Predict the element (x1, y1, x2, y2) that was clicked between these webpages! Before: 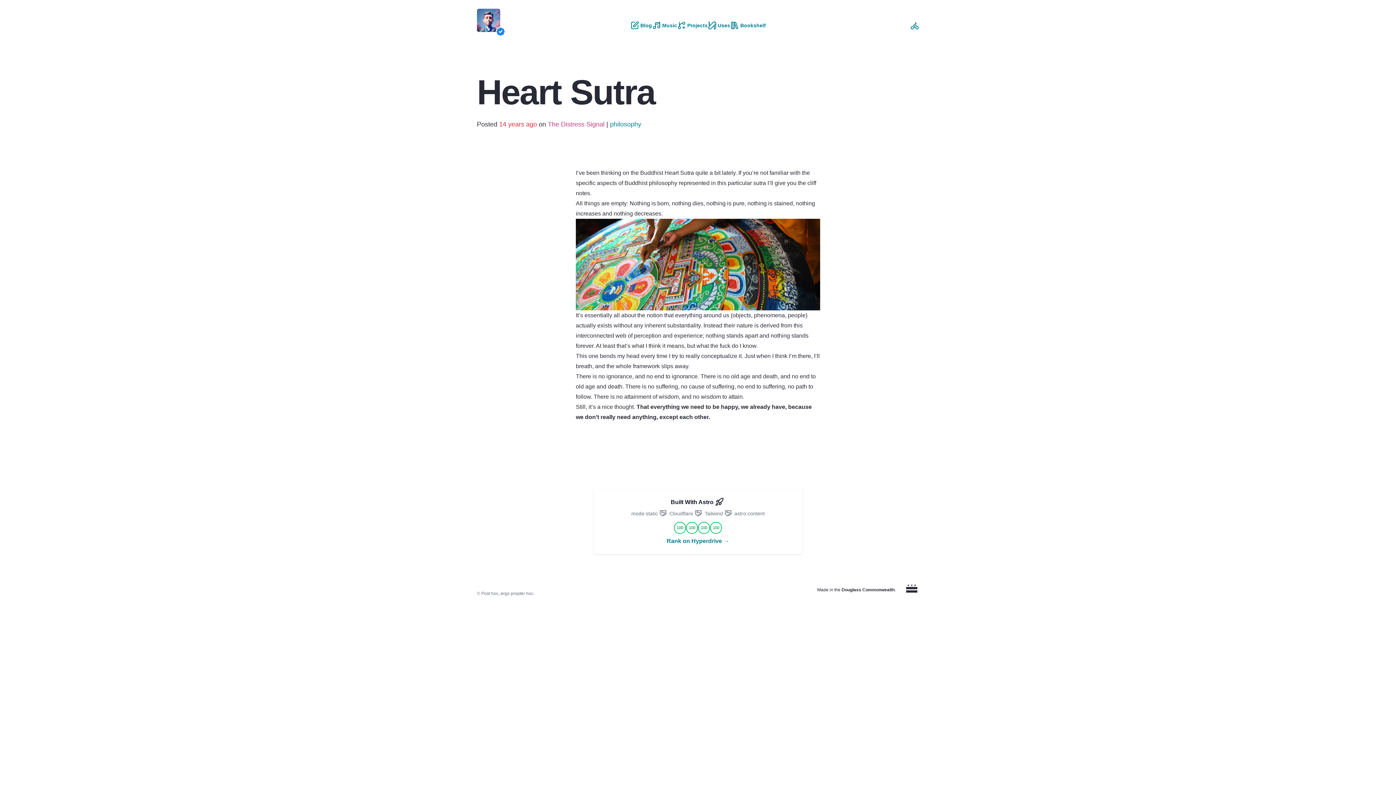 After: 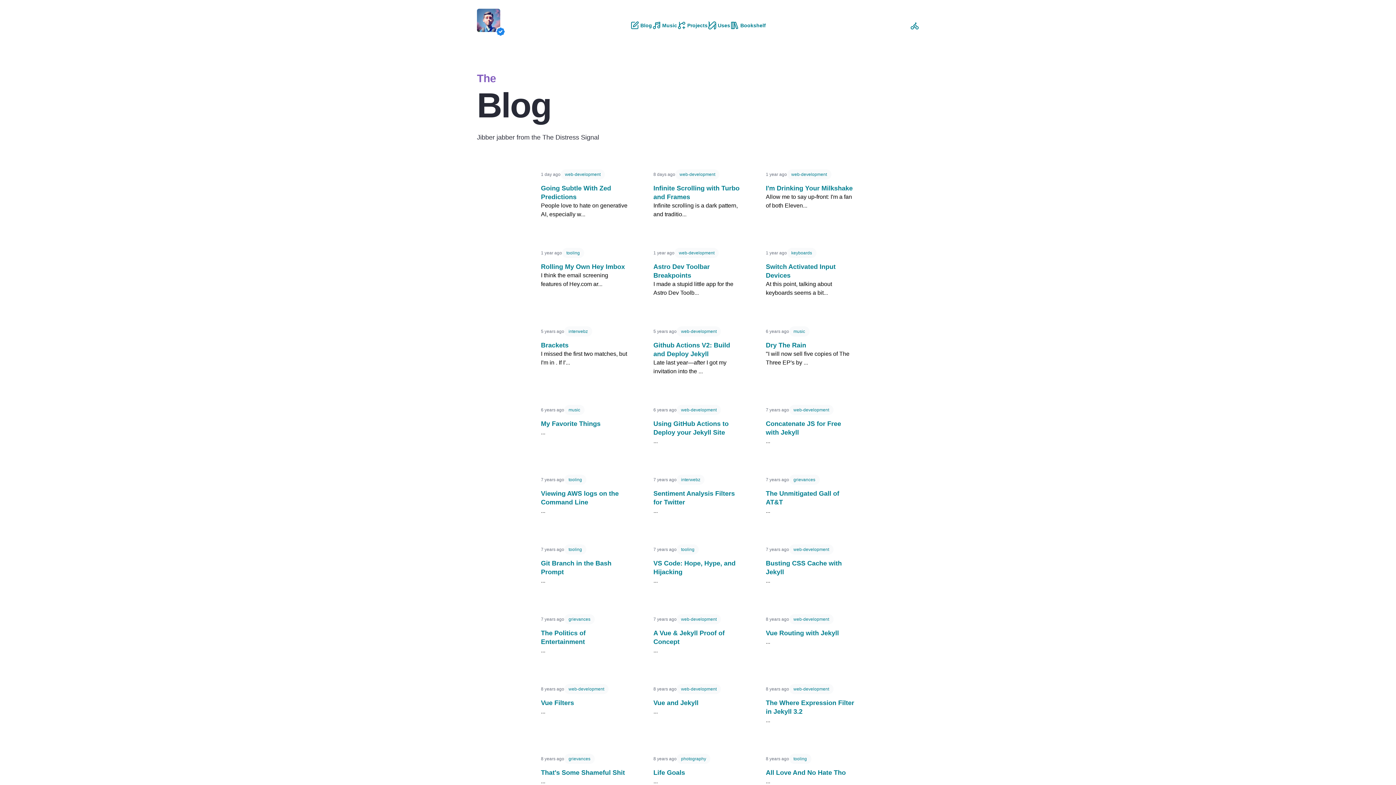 Action: label: Blog bbox: (630, 21, 652, 30)